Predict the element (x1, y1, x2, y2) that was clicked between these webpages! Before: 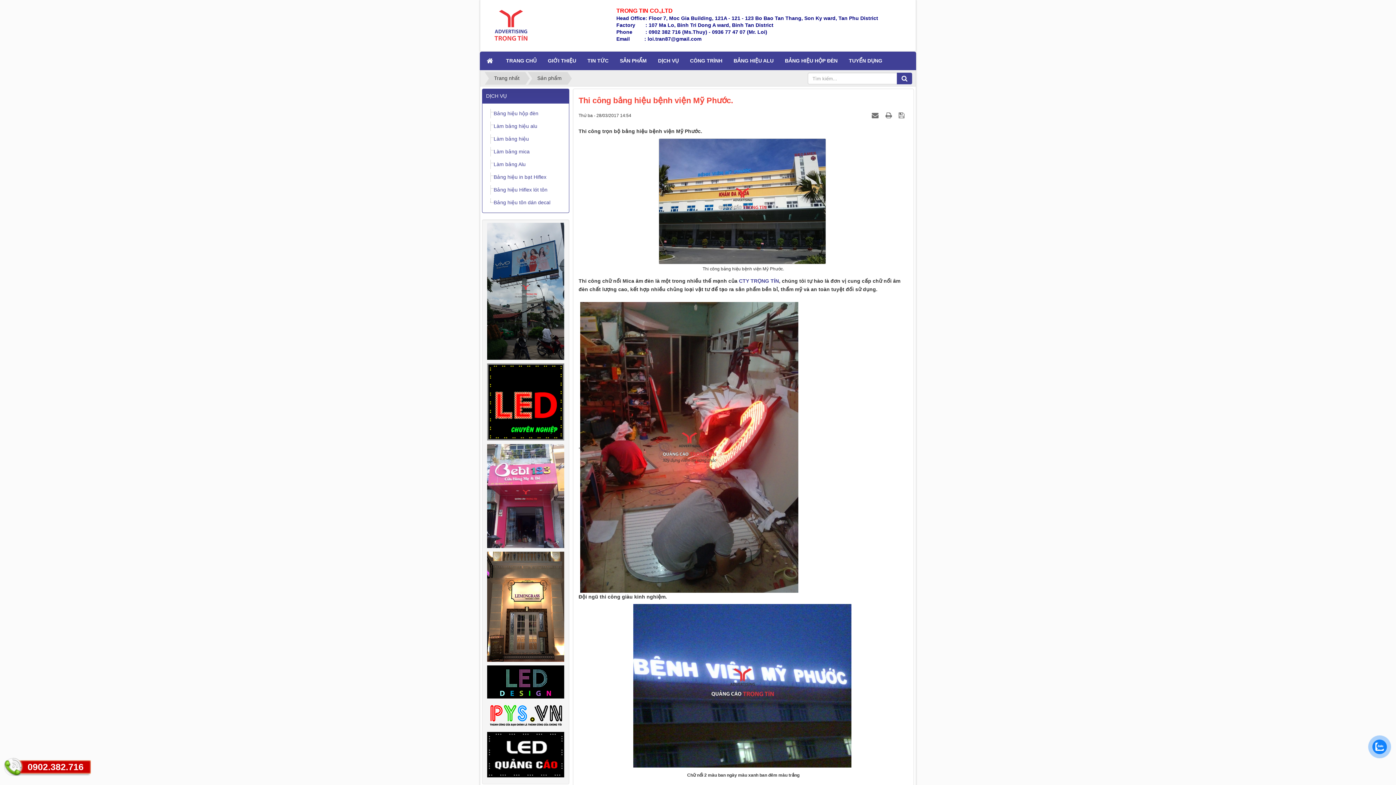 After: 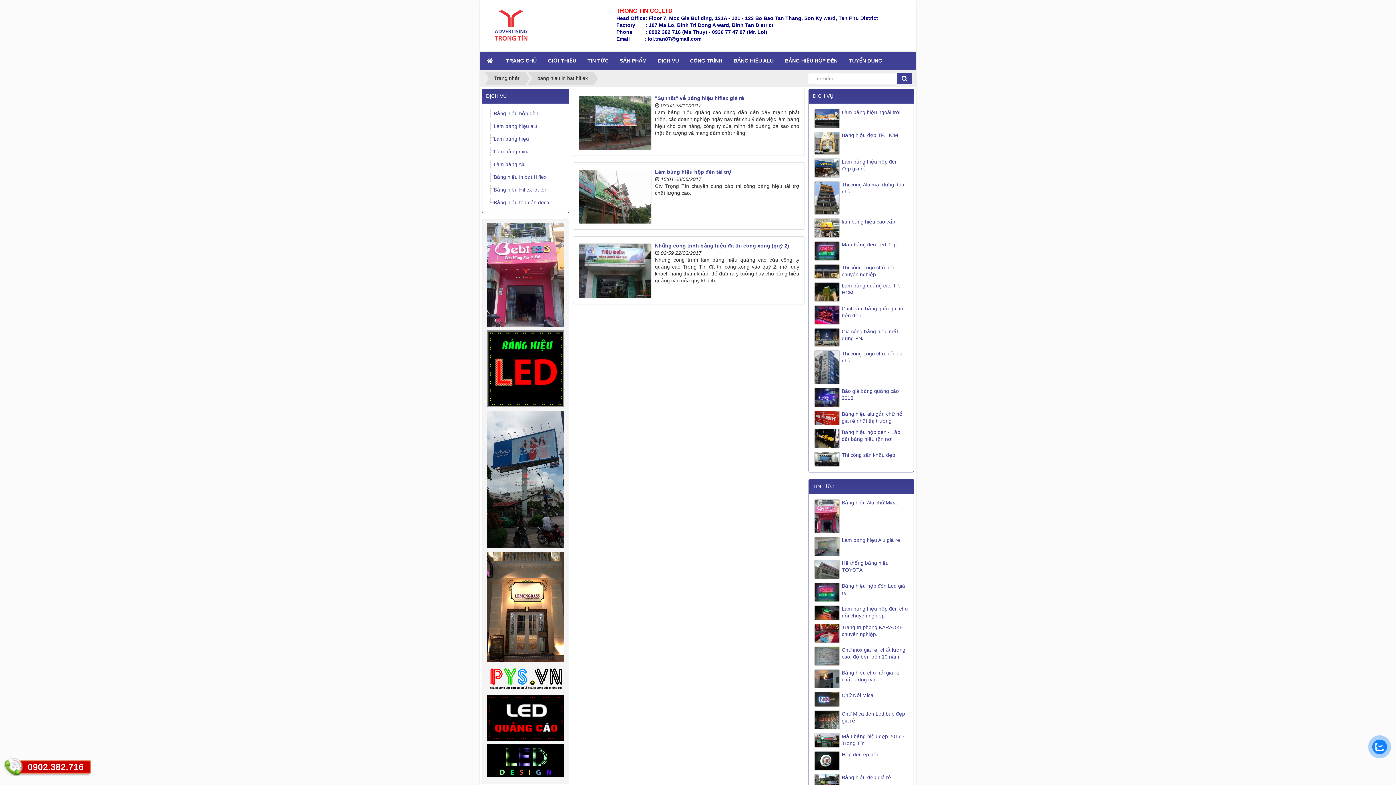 Action: label: Bảng hiệu in bạt Hiflex bbox: (493, 174, 546, 180)